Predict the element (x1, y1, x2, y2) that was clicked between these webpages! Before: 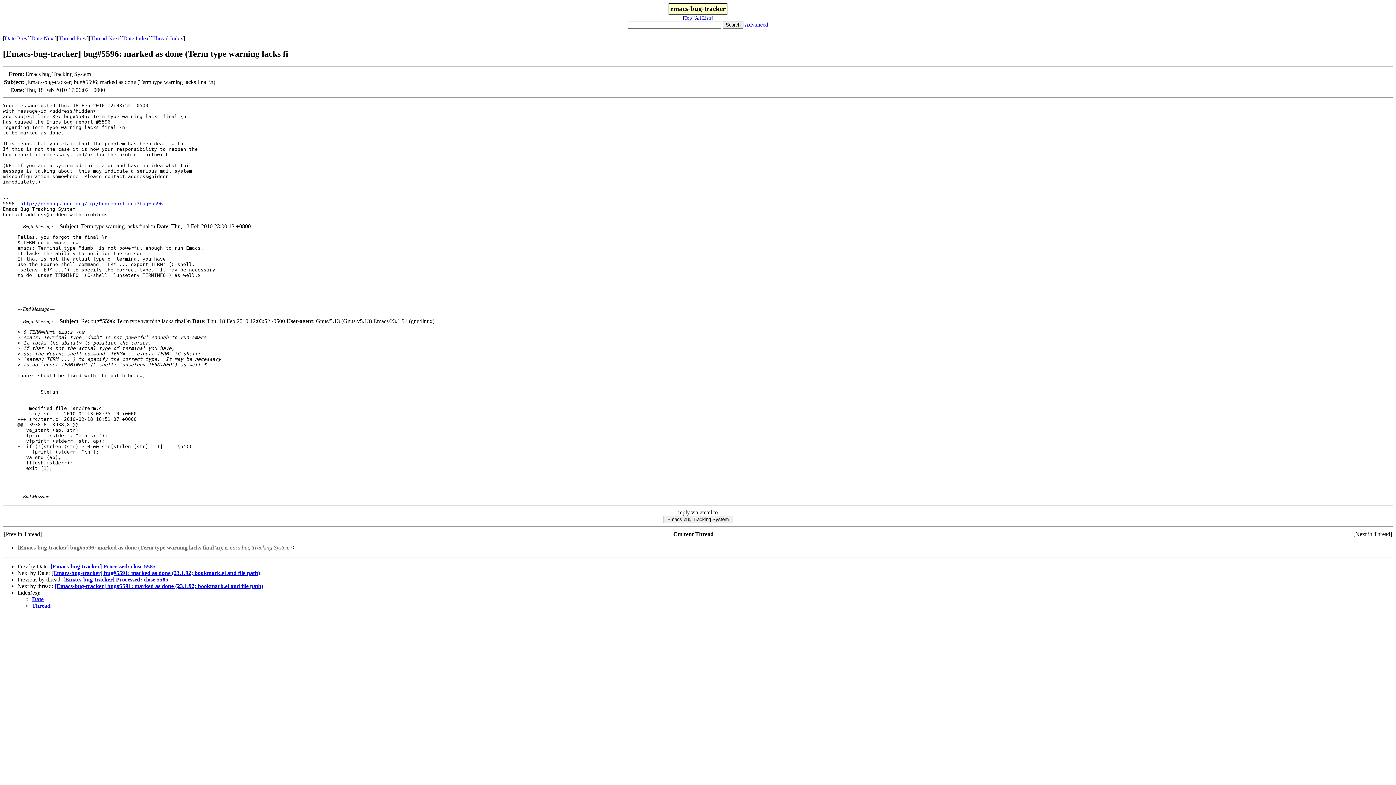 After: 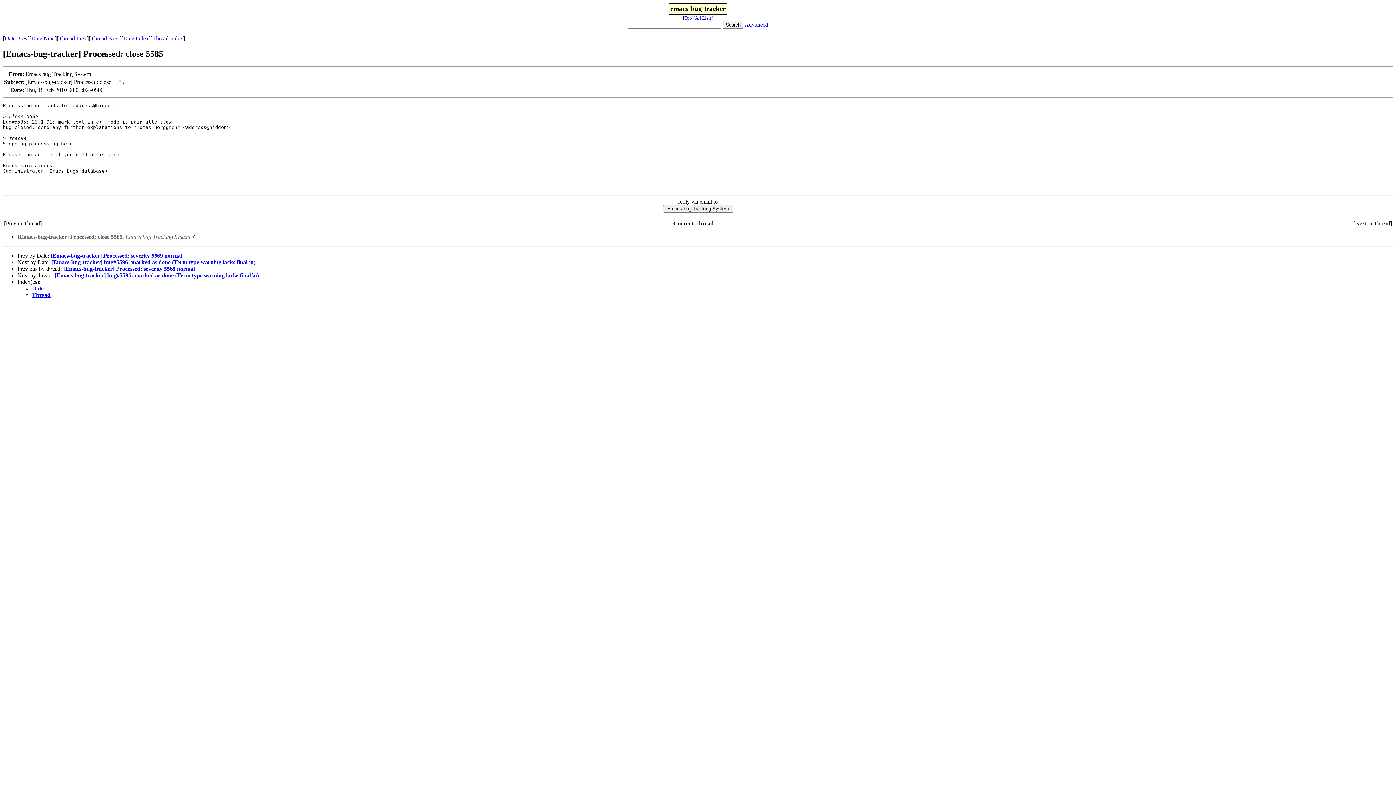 Action: bbox: (50, 563, 155, 569) label: [Emacs-bug-tracker] Processed: close 5585